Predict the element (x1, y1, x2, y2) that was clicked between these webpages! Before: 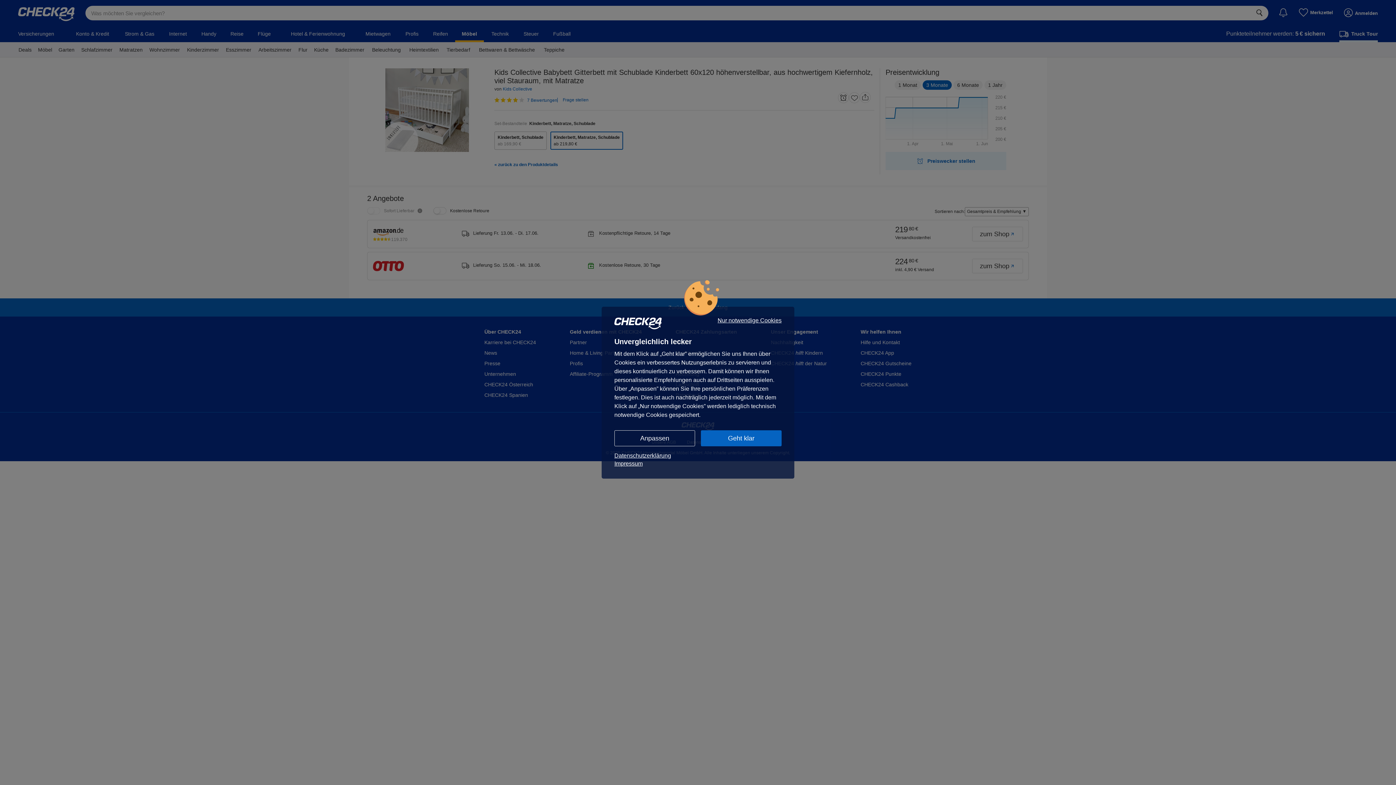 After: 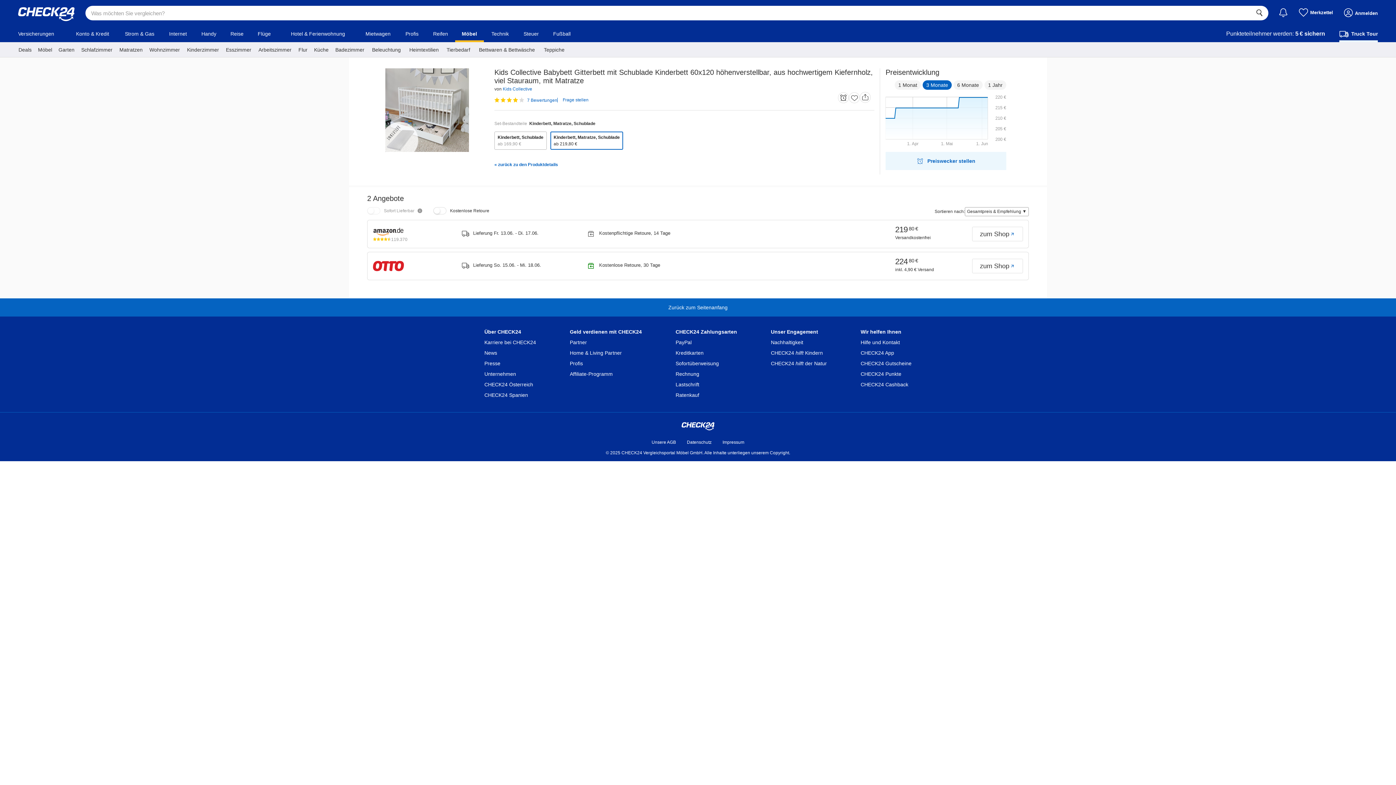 Action: label: Nur notwendige Cookies bbox: (717, 317, 781, 323)